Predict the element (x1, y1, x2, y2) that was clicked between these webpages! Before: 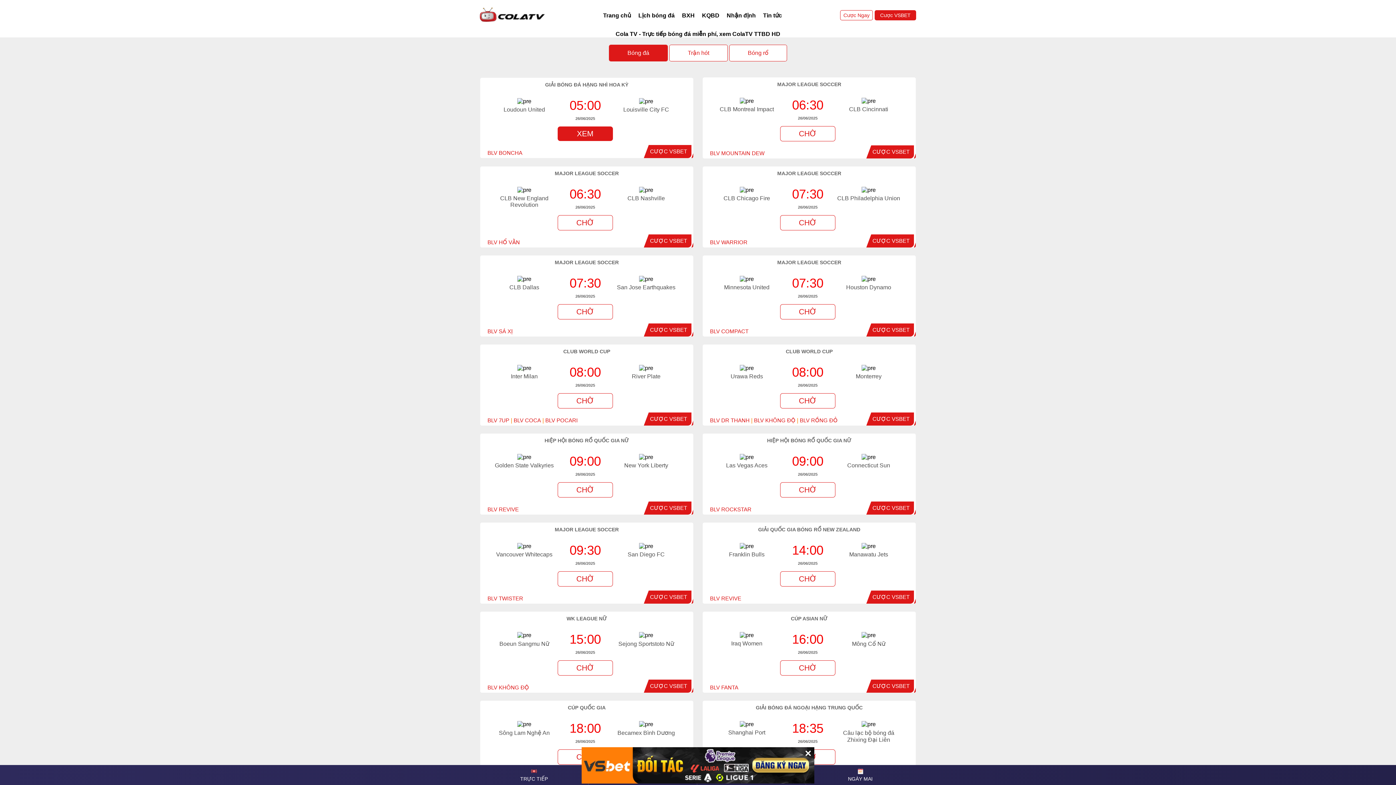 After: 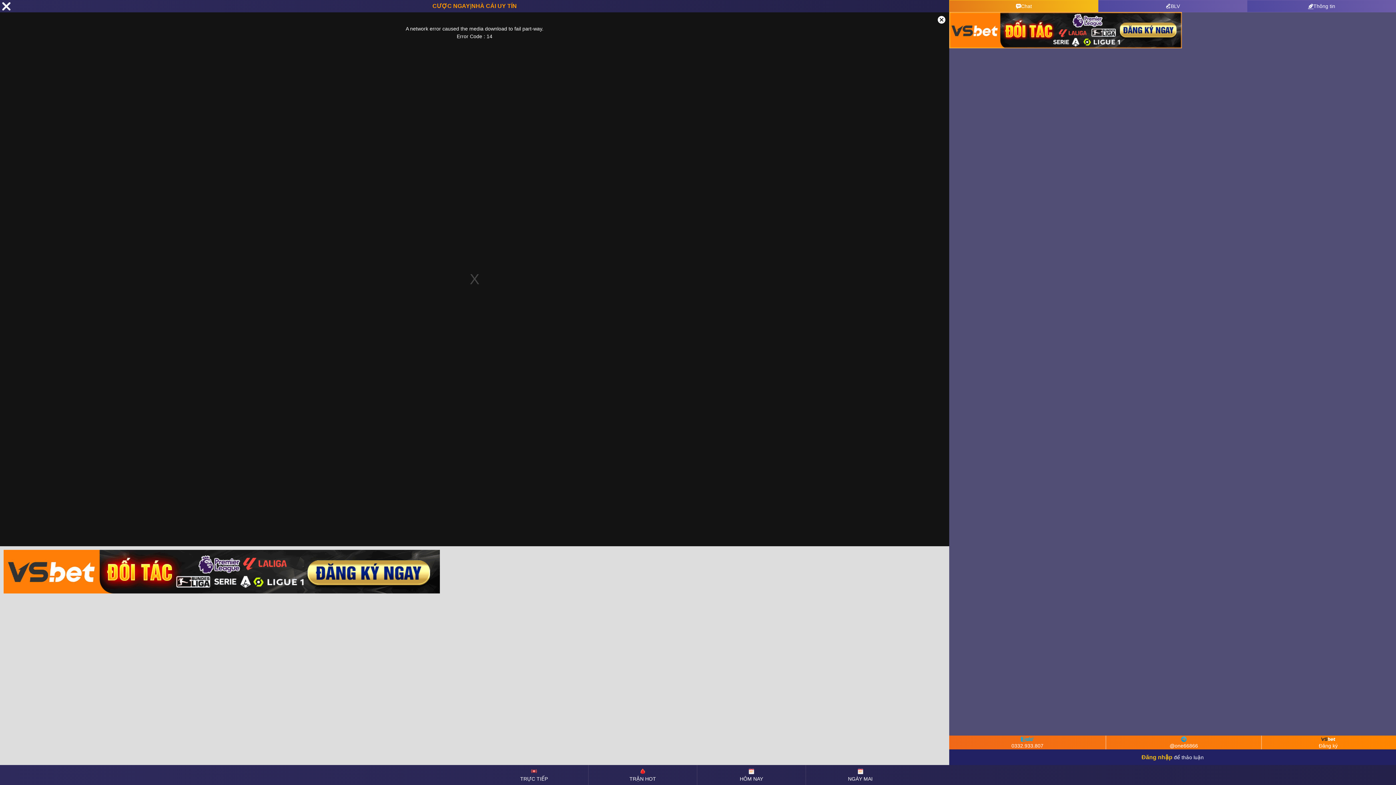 Action: bbox: (780, 304, 835, 319) label: CHỜ